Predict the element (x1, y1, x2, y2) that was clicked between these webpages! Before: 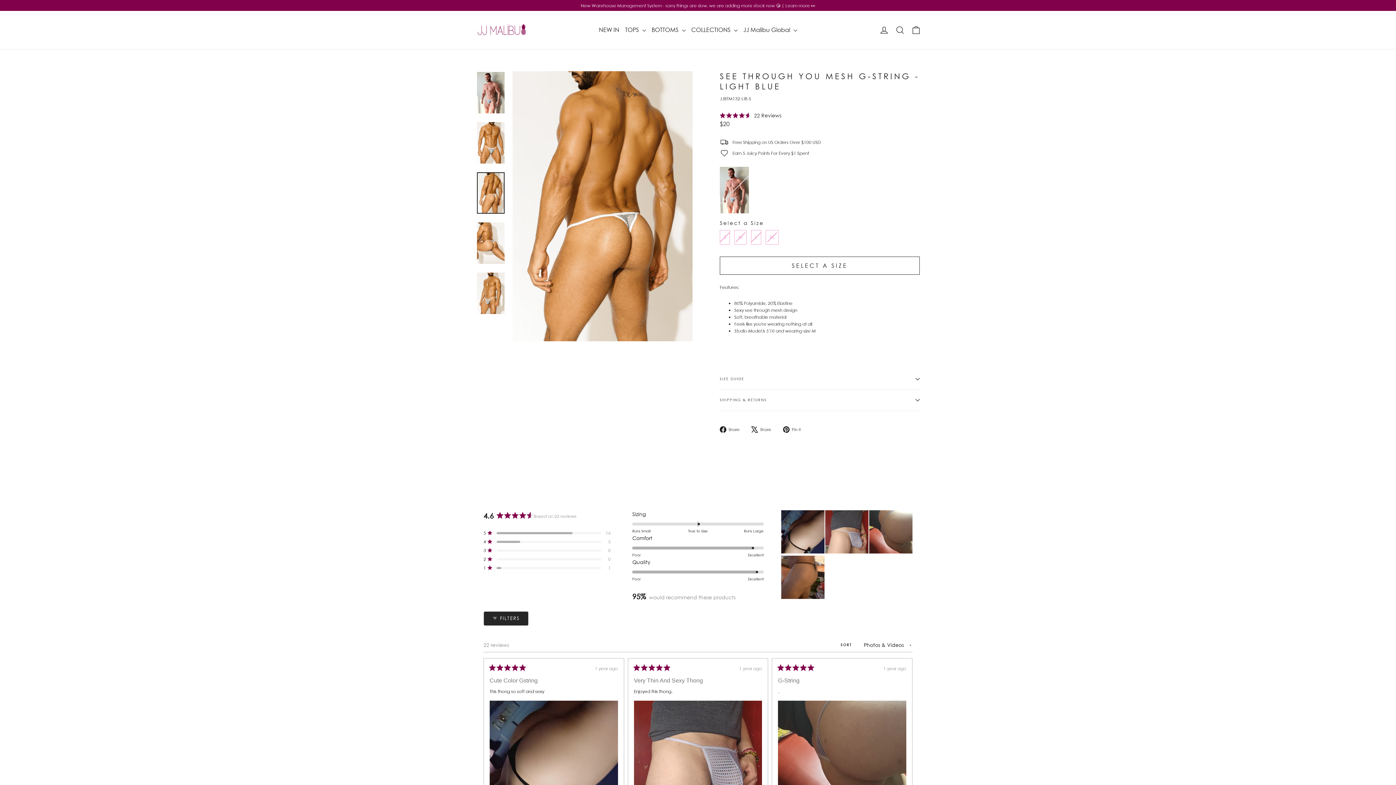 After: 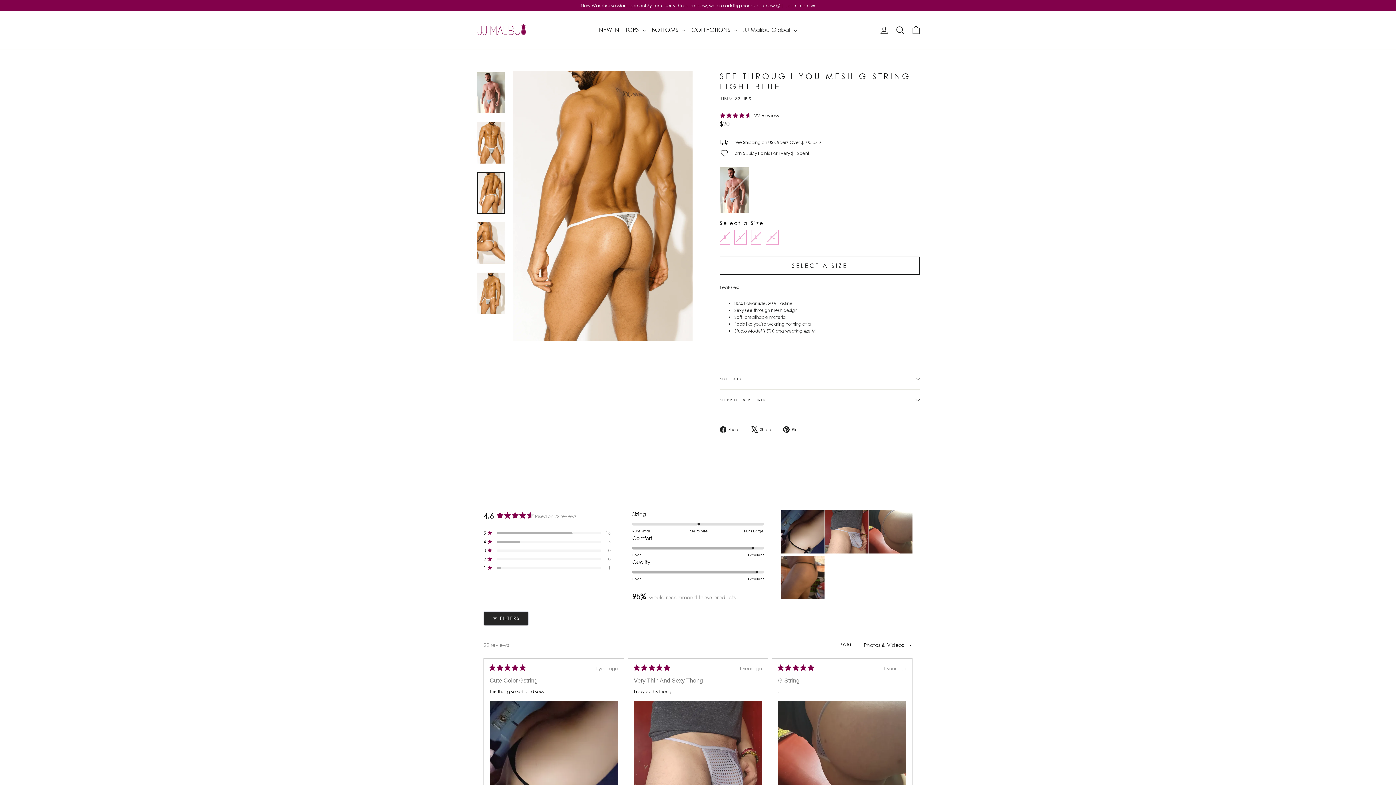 Action: bbox: (477, 172, 504, 213)